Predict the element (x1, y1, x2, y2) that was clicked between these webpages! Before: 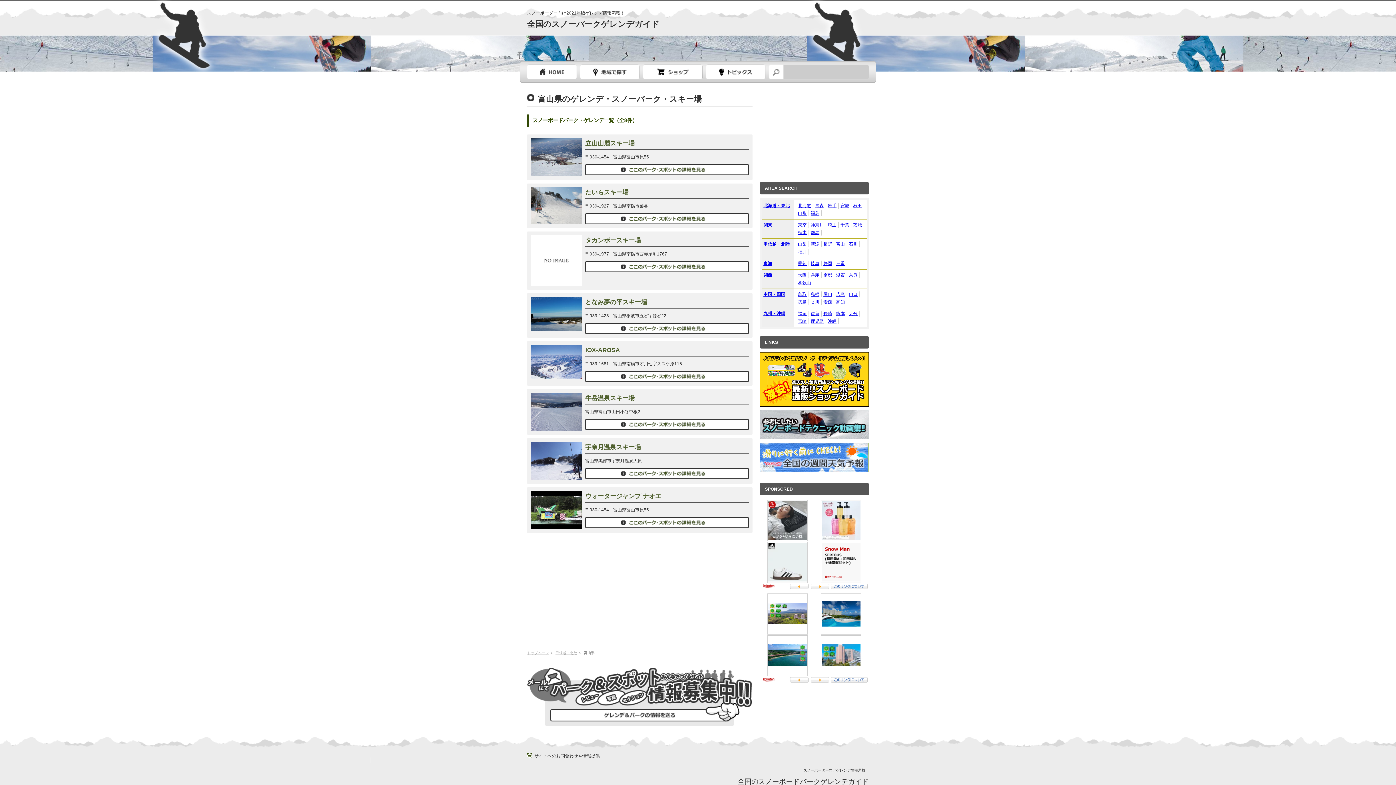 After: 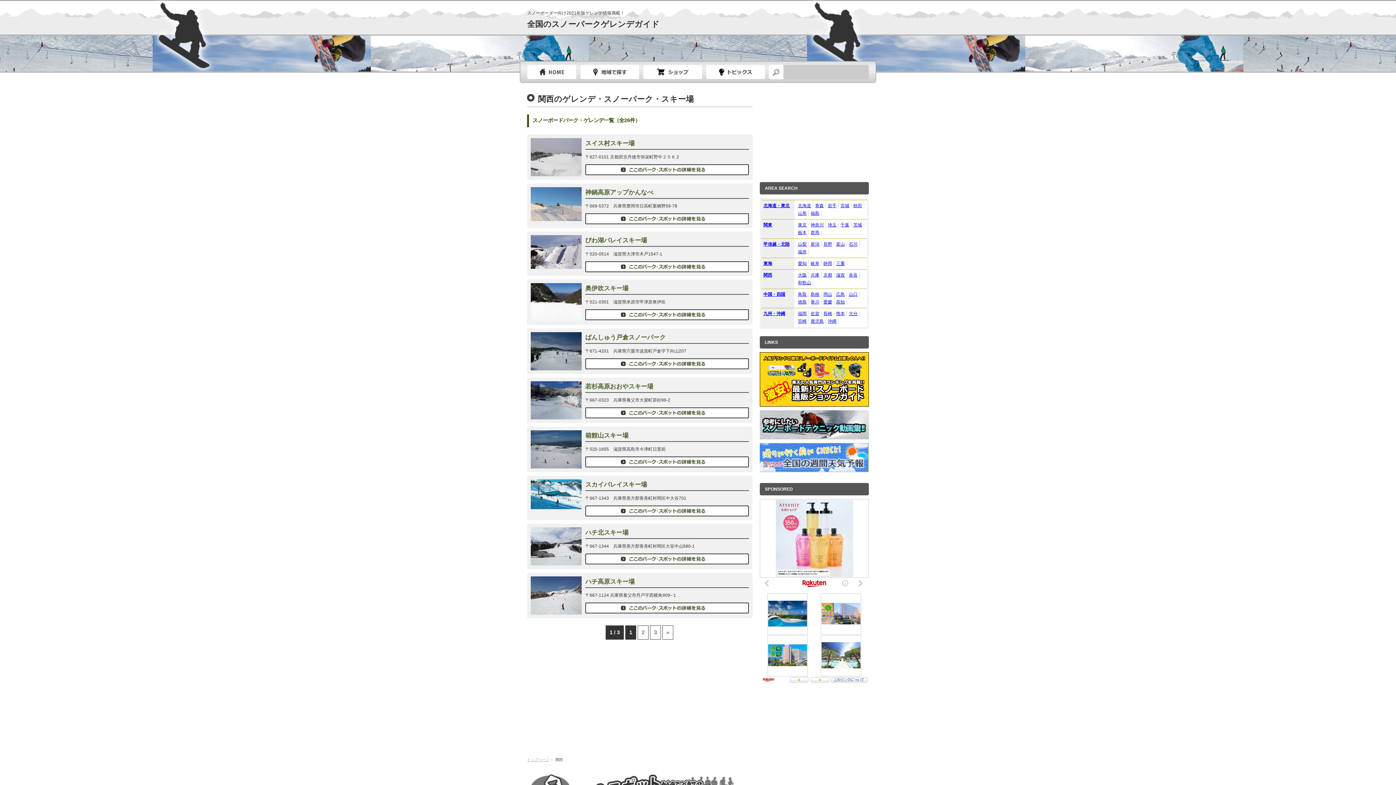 Action: bbox: (763, 272, 772, 277) label: 関西